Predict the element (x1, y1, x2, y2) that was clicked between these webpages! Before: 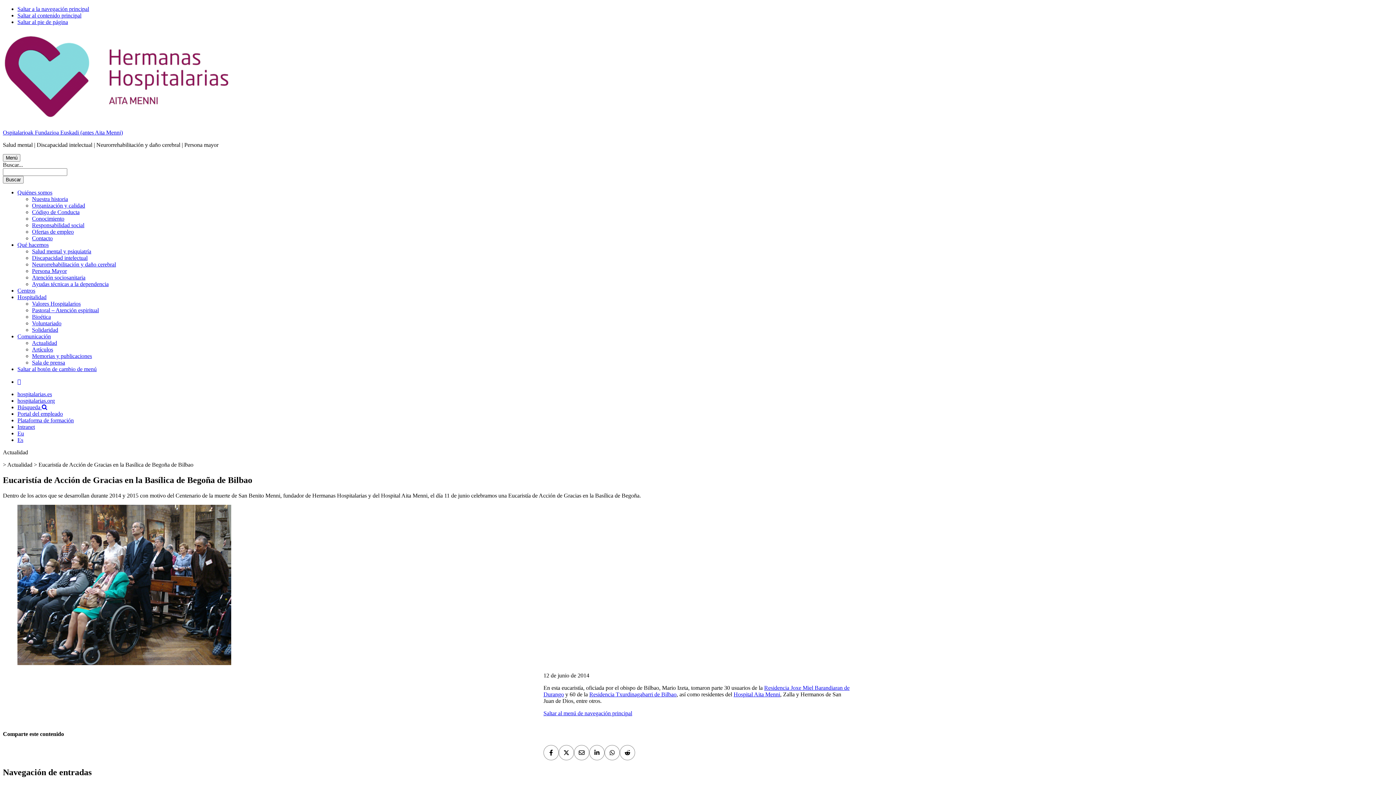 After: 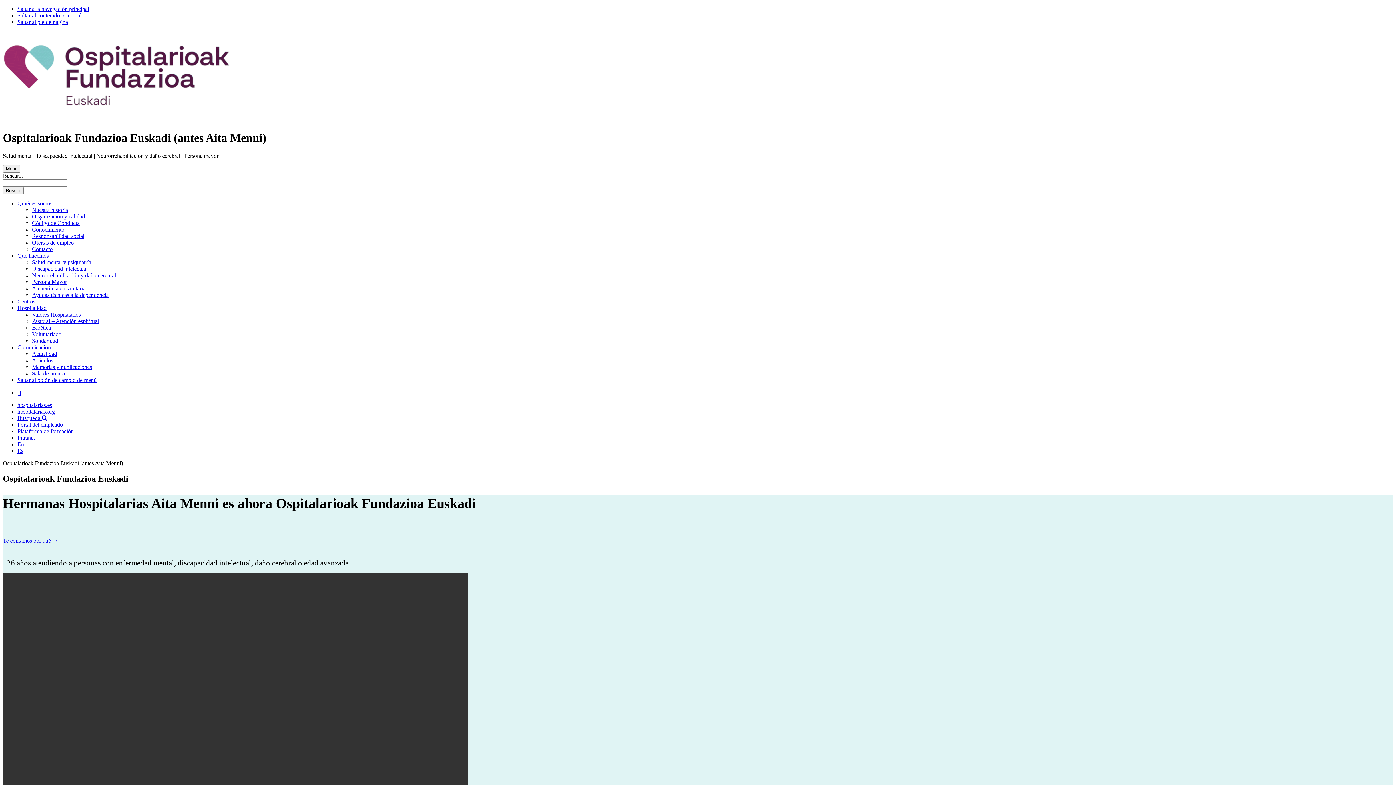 Action: bbox: (2, 129, 122, 135) label: Ospitalarioak Fundazioa Euskadi (antes Aita Menni)